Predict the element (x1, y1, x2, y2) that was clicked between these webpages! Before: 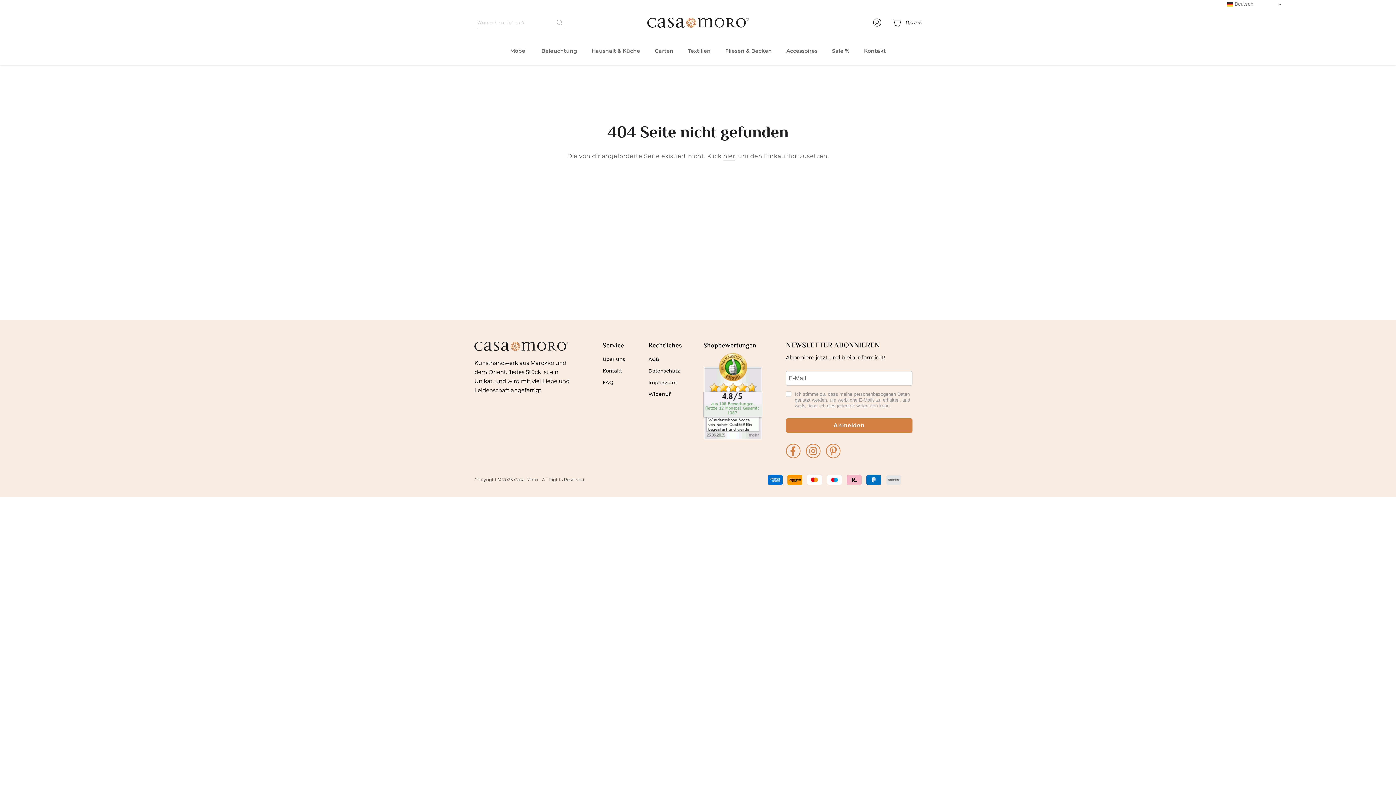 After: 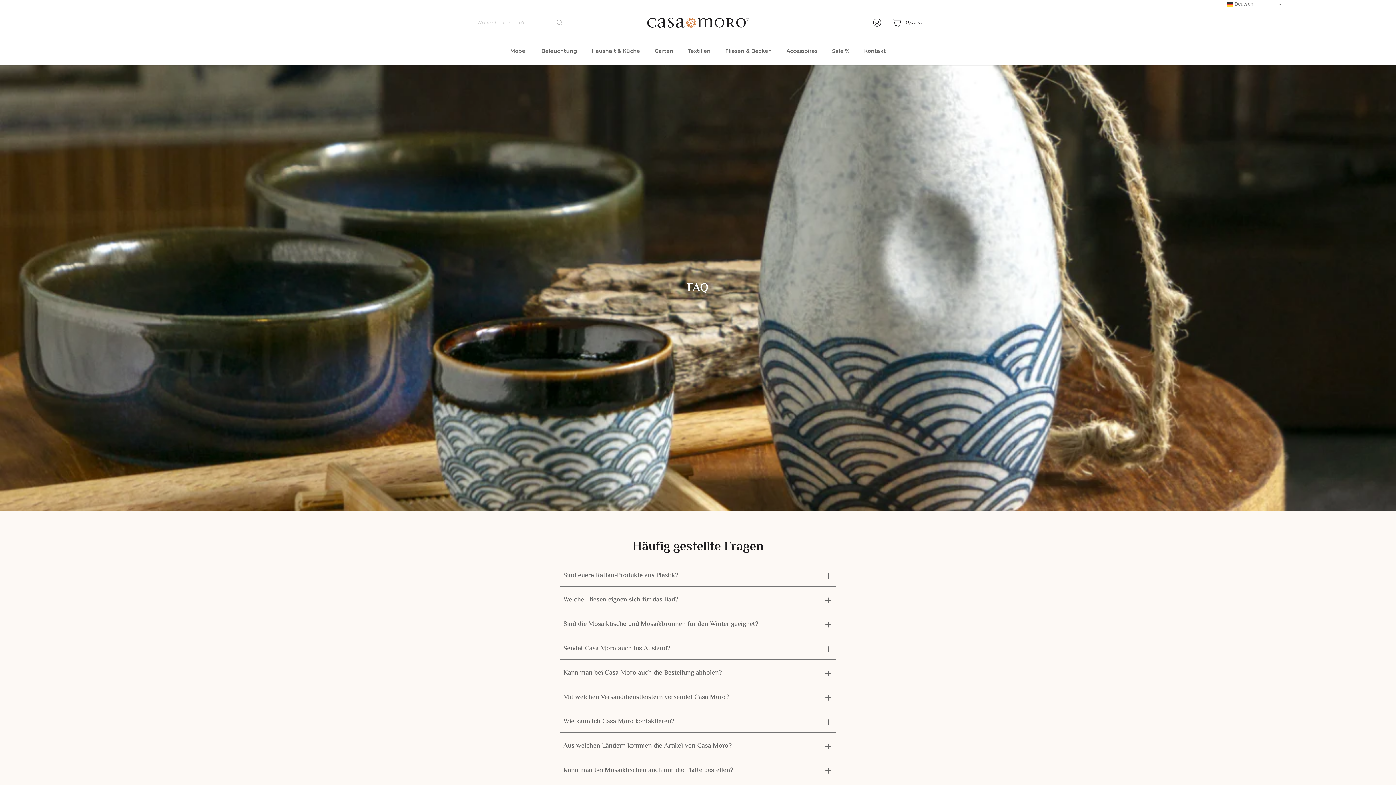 Action: bbox: (602, 376, 613, 388) label: FAQ